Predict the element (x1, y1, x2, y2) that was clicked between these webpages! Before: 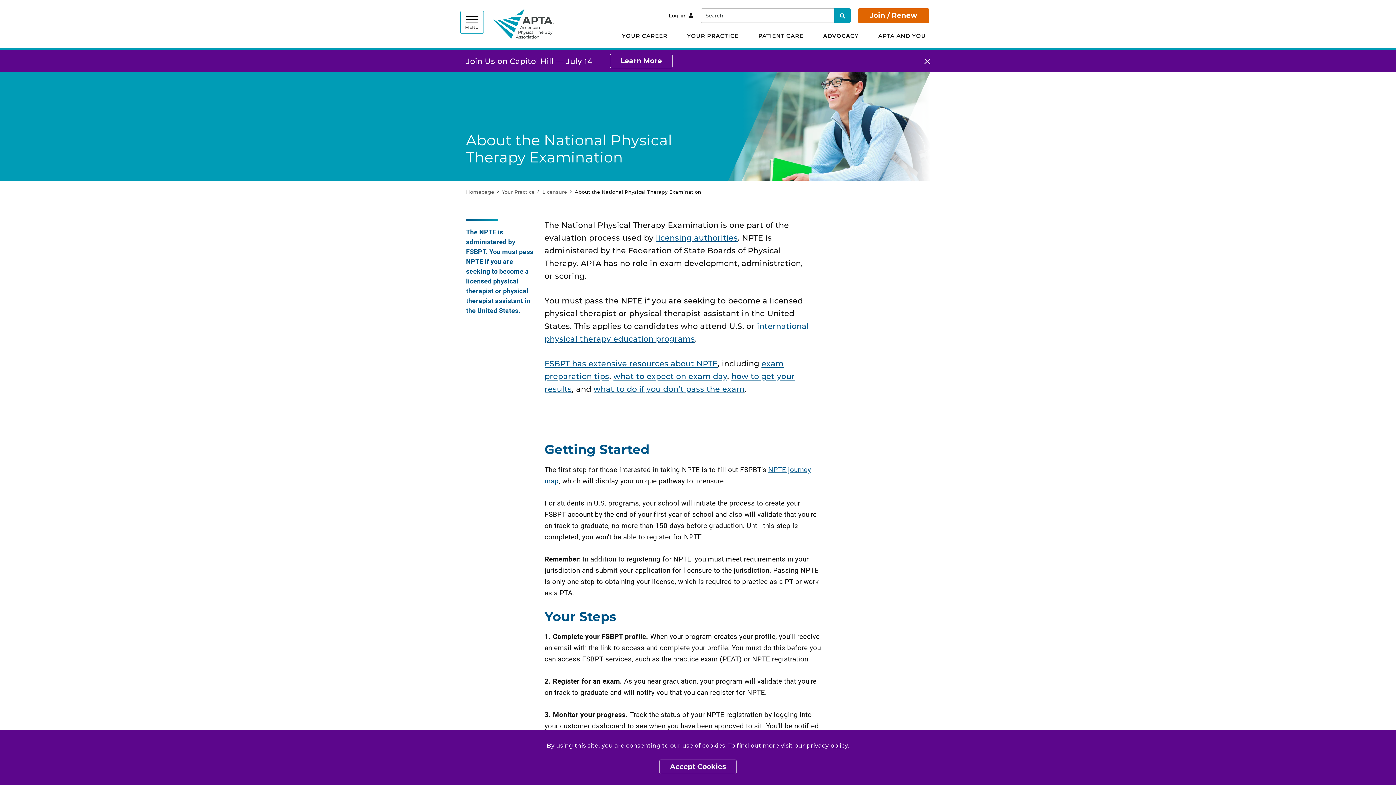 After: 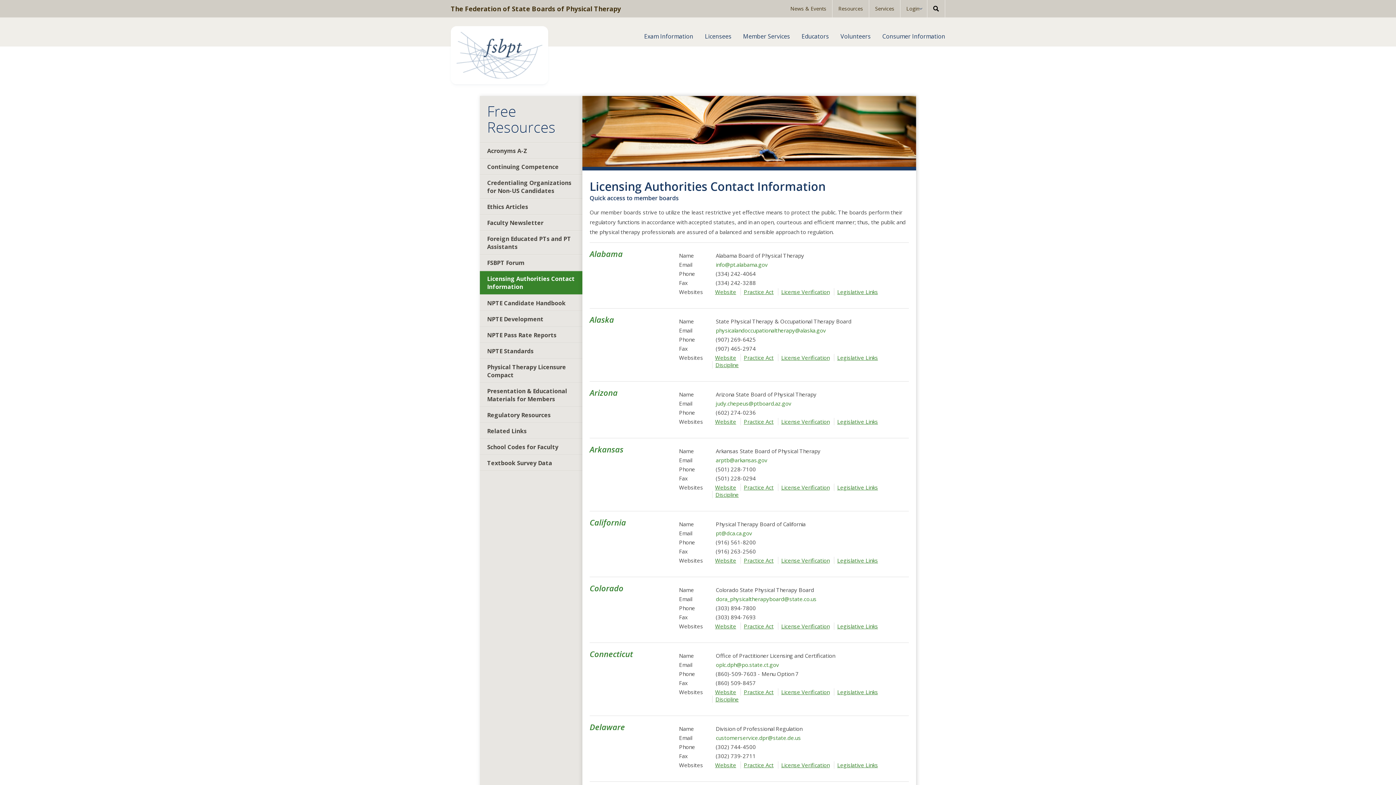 Action: label: licensing authorities bbox: (656, 233, 737, 242)